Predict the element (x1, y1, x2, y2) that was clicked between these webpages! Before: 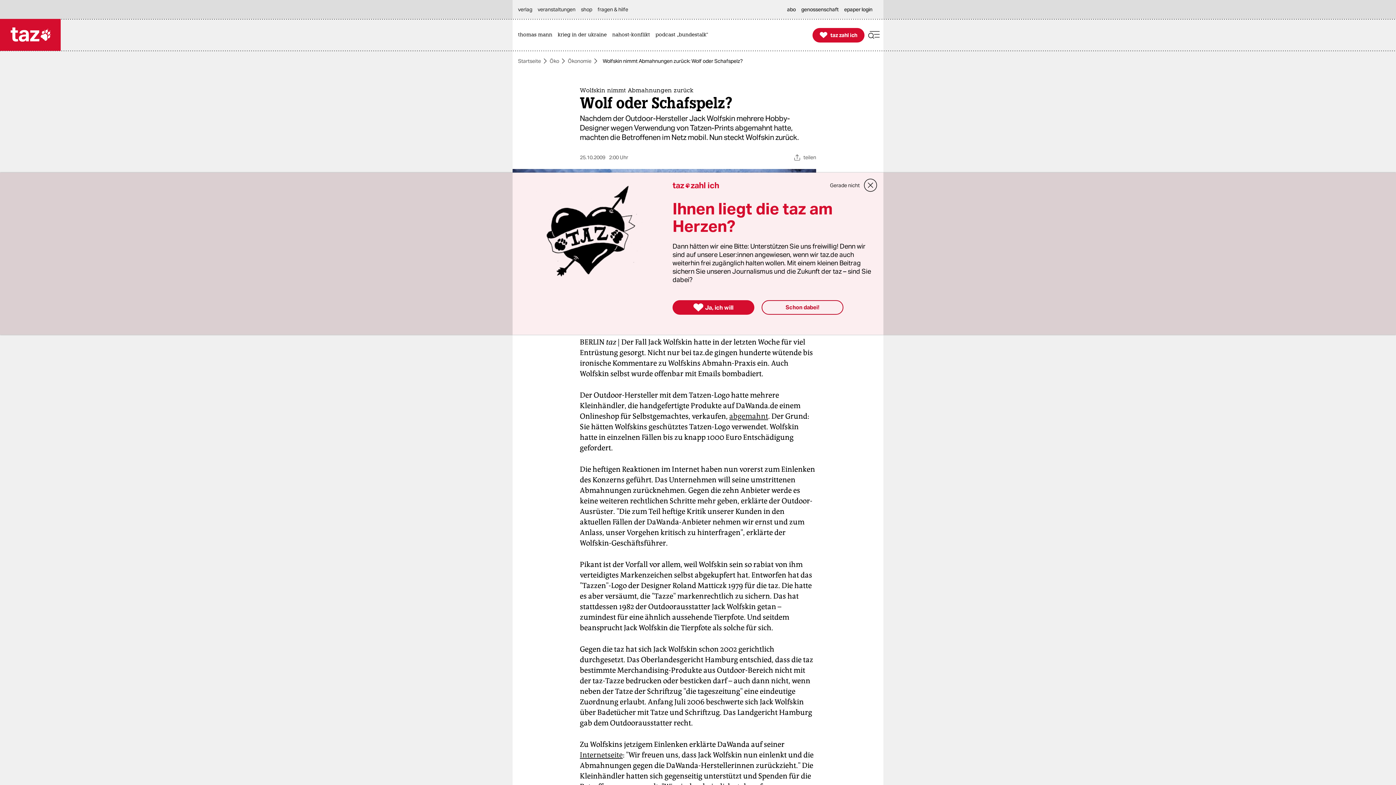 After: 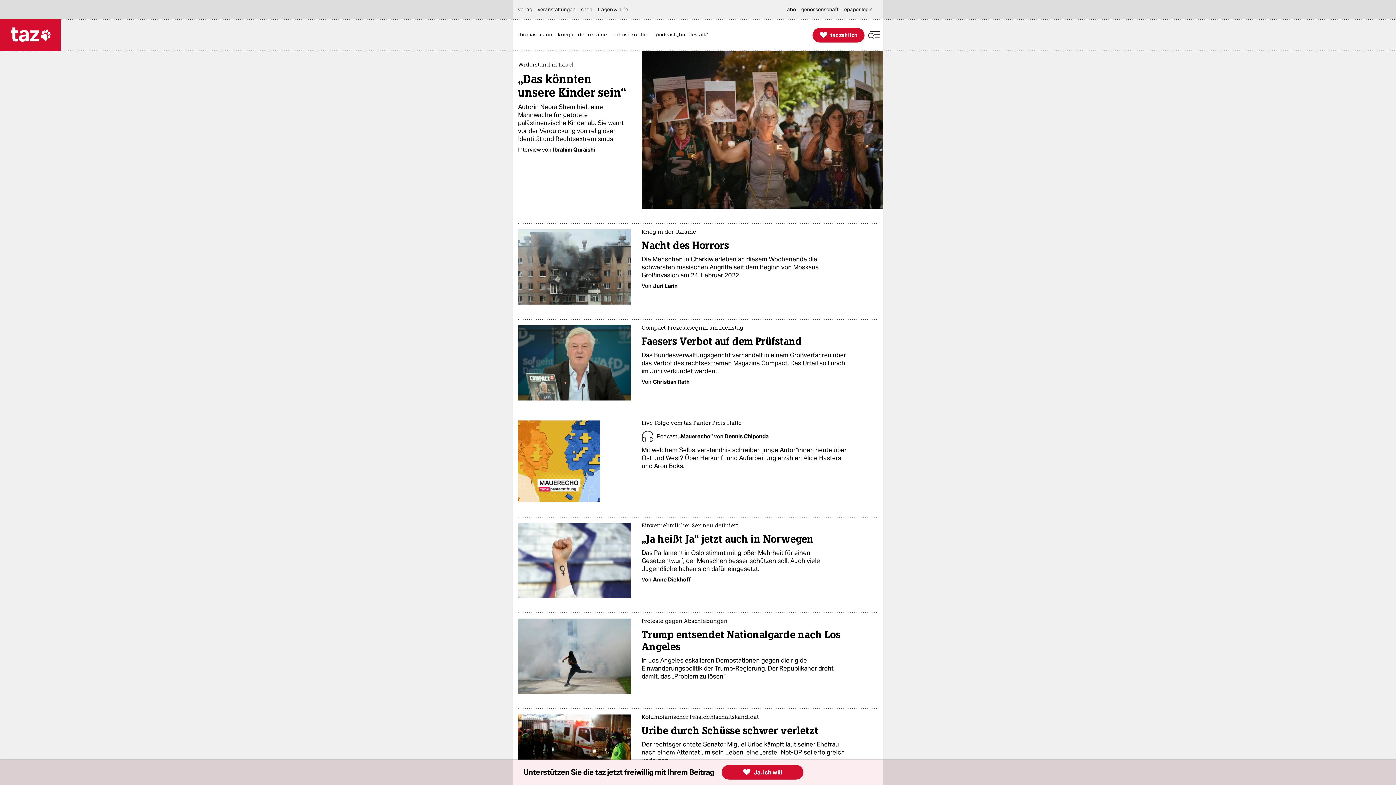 Action: bbox: (0, 18, 60, 50)